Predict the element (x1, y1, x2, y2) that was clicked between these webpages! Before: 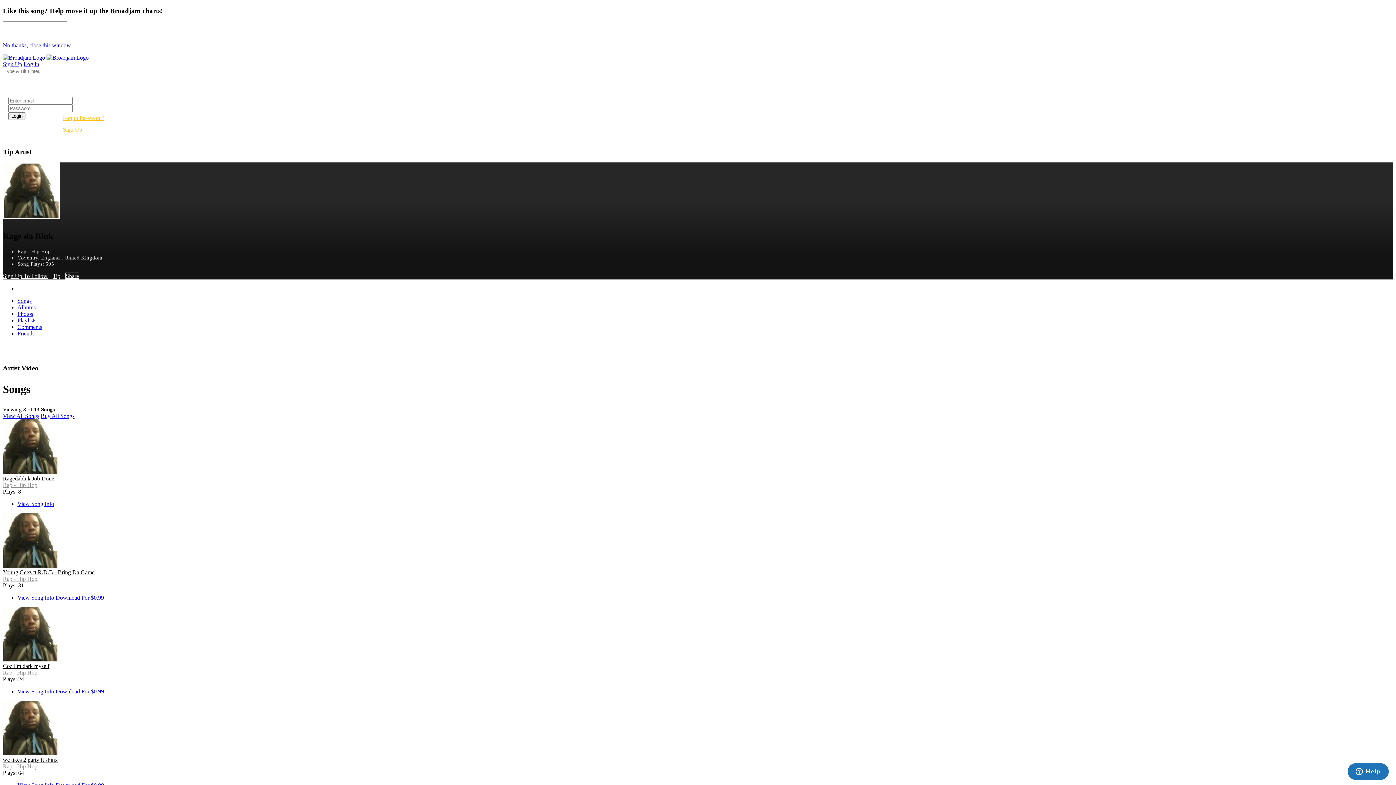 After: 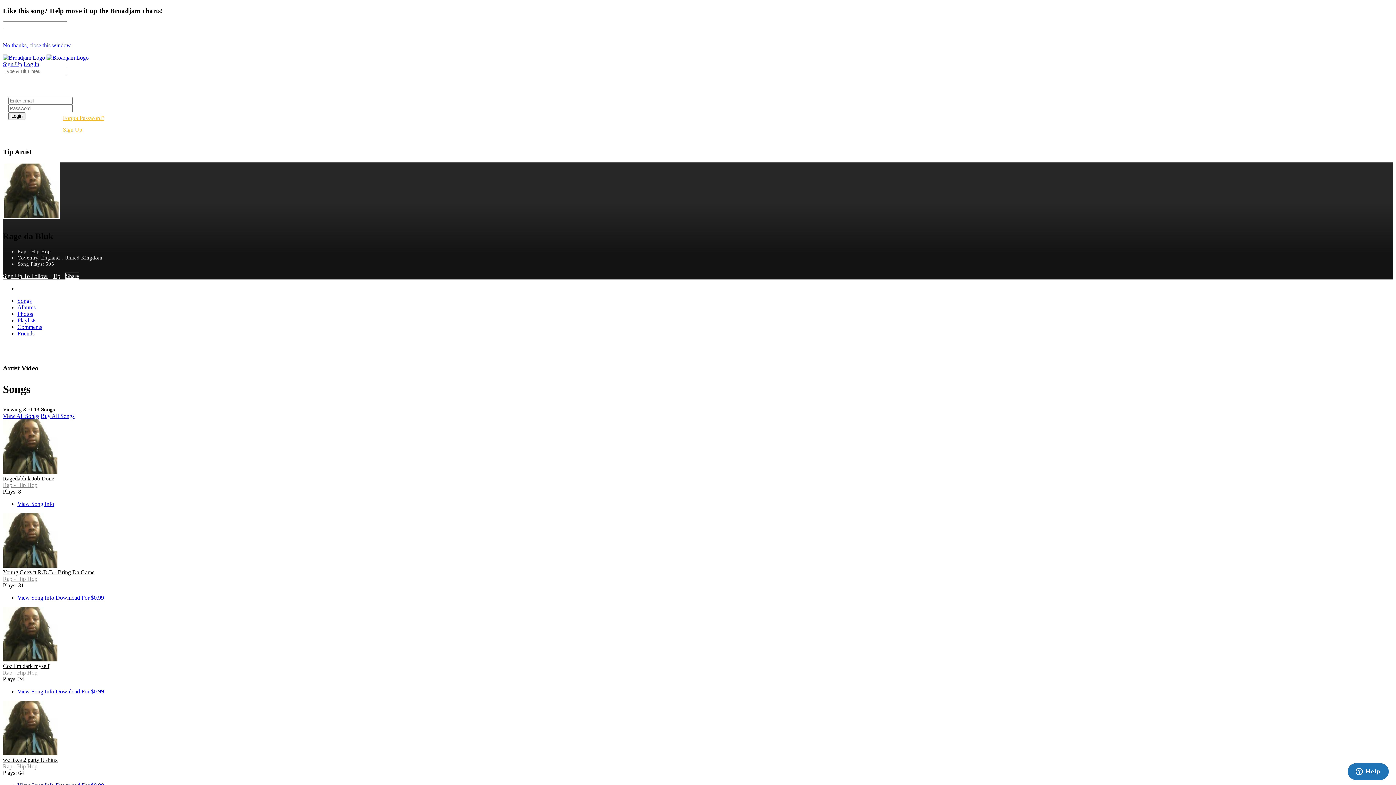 Action: bbox: (55, 594, 104, 601) label: Download For $0.99